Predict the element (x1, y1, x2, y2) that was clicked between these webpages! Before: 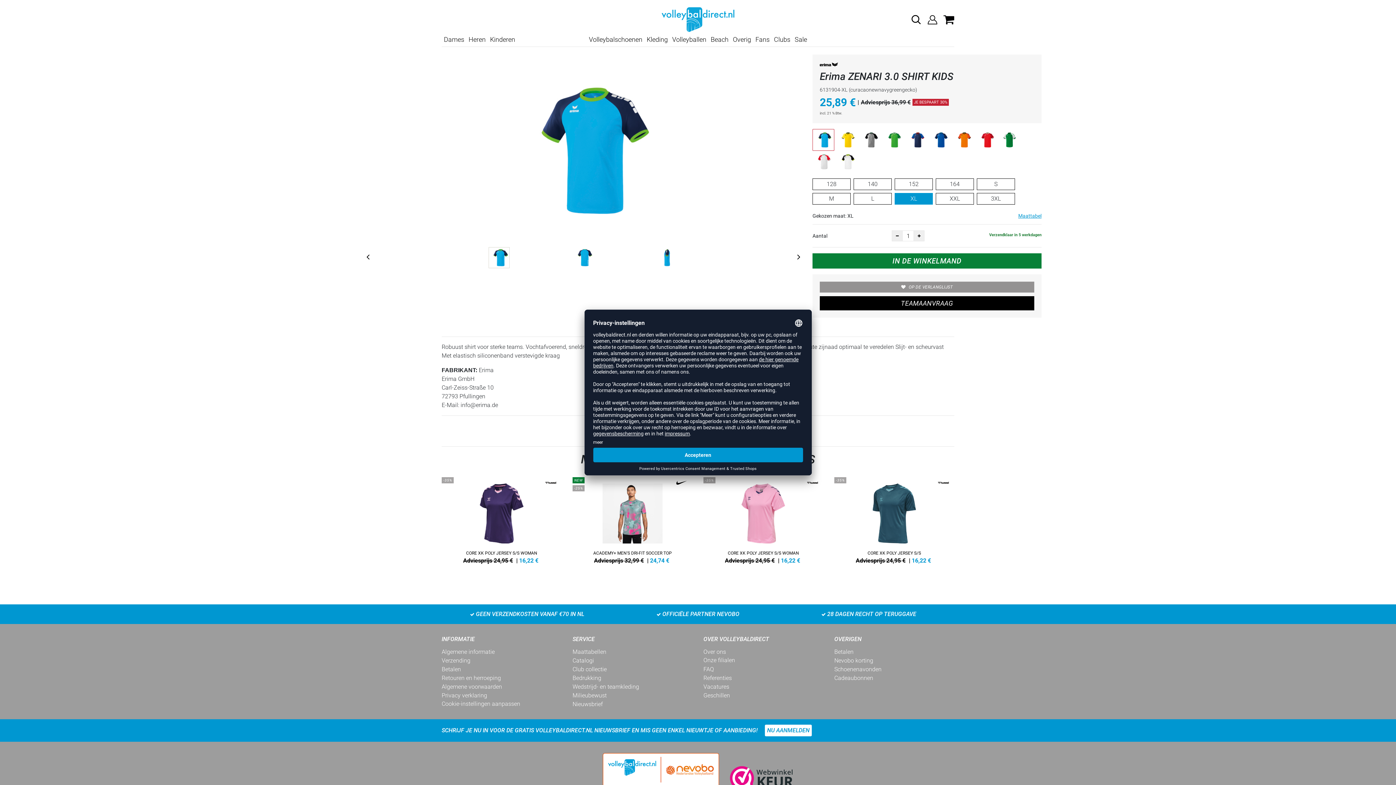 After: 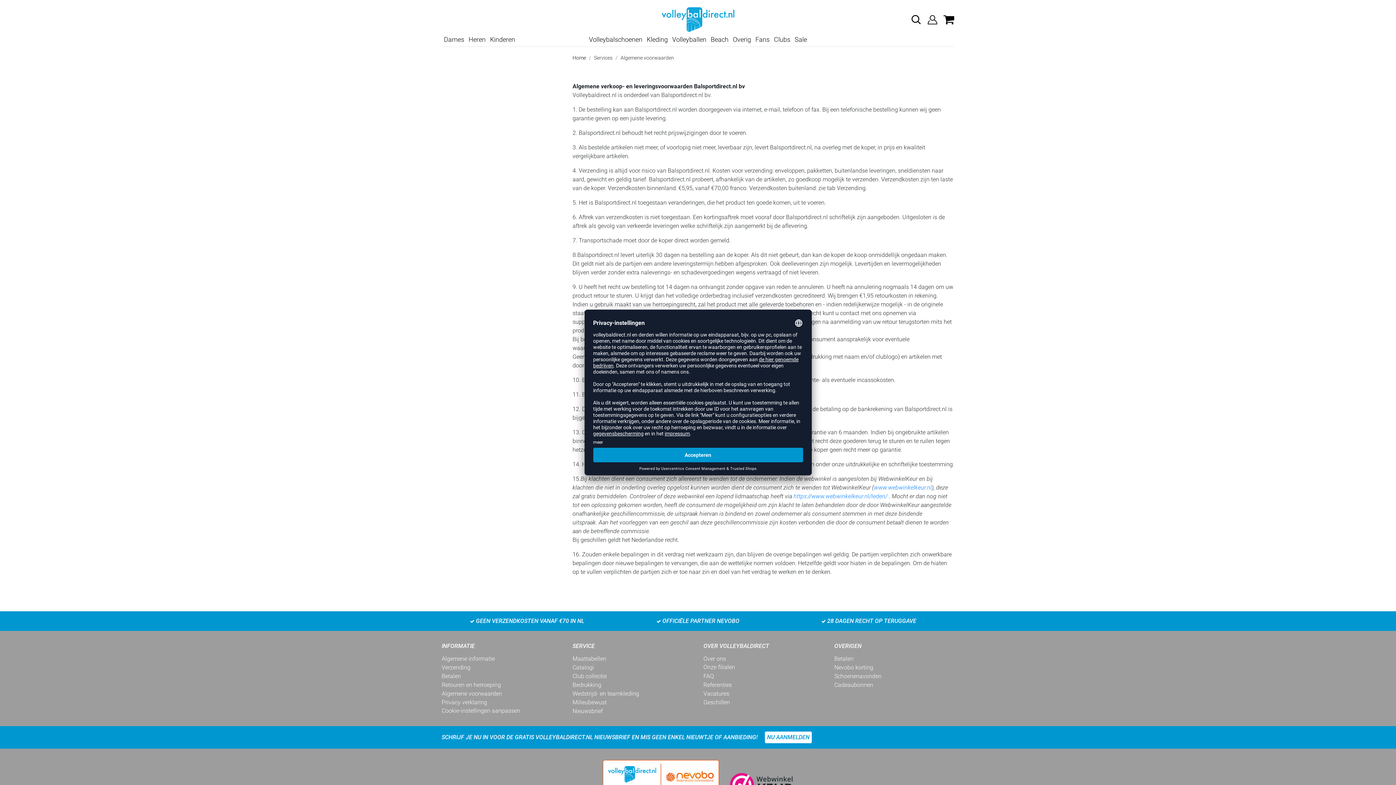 Action: bbox: (441, 683, 502, 690) label: Algemene voorwaarden